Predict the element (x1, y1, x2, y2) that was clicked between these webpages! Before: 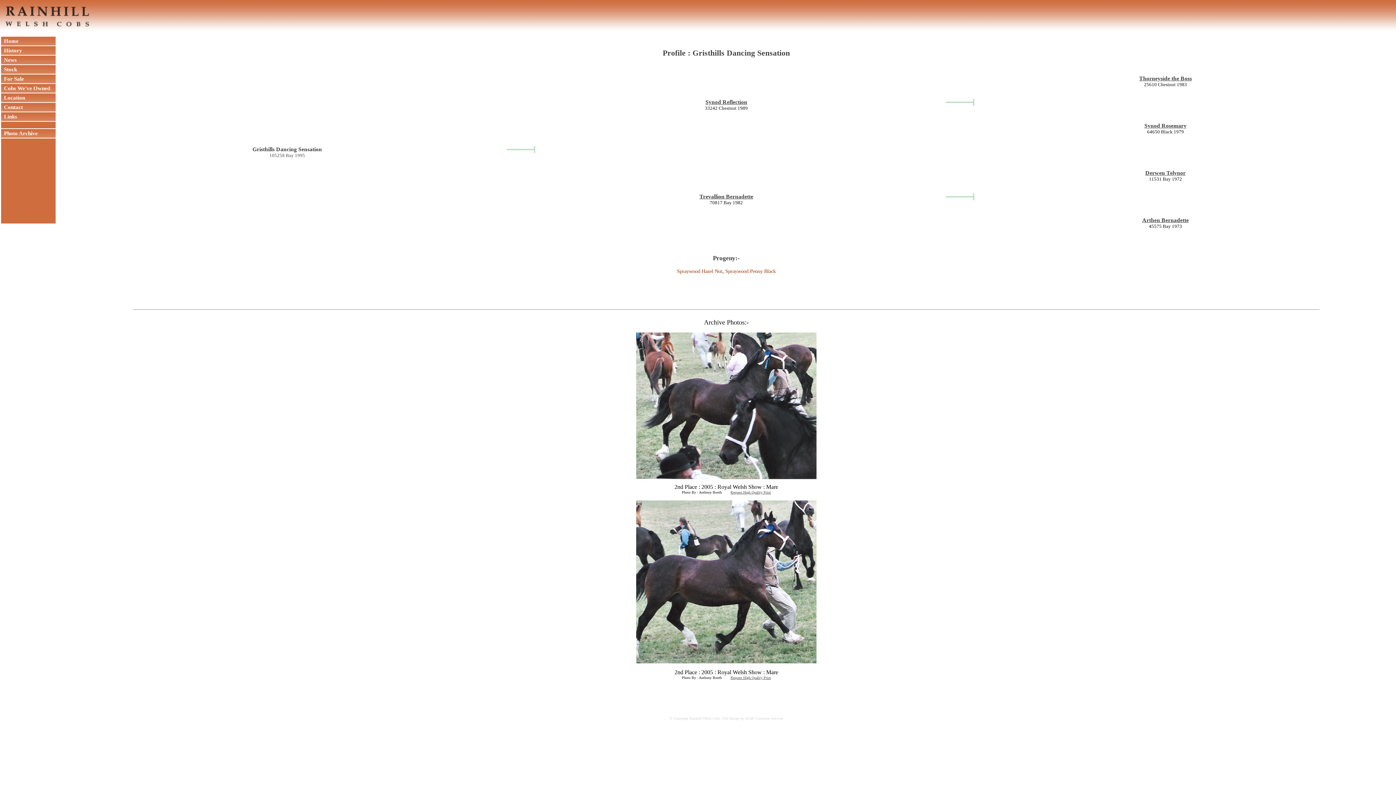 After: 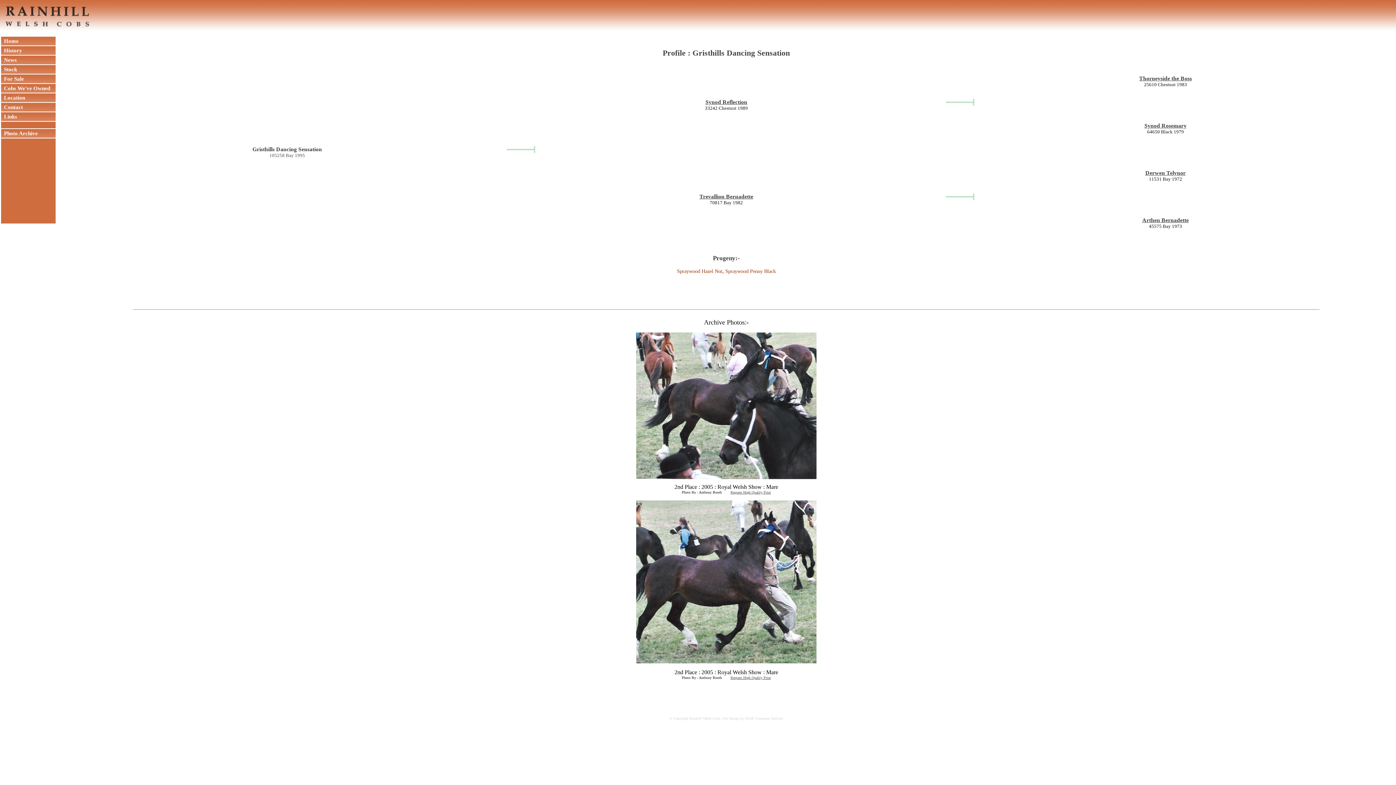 Action: bbox: (745, 716, 783, 720) label: ASAP Computer Services